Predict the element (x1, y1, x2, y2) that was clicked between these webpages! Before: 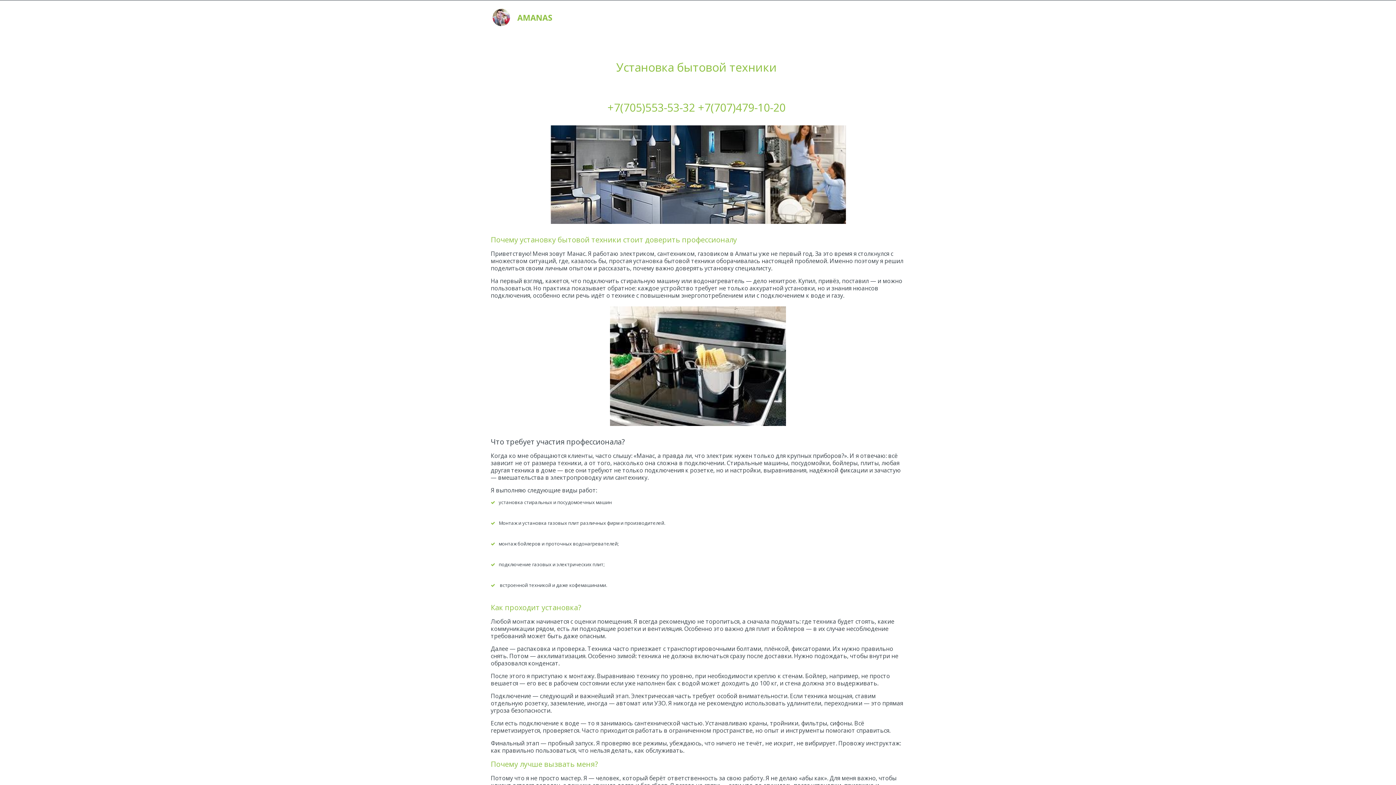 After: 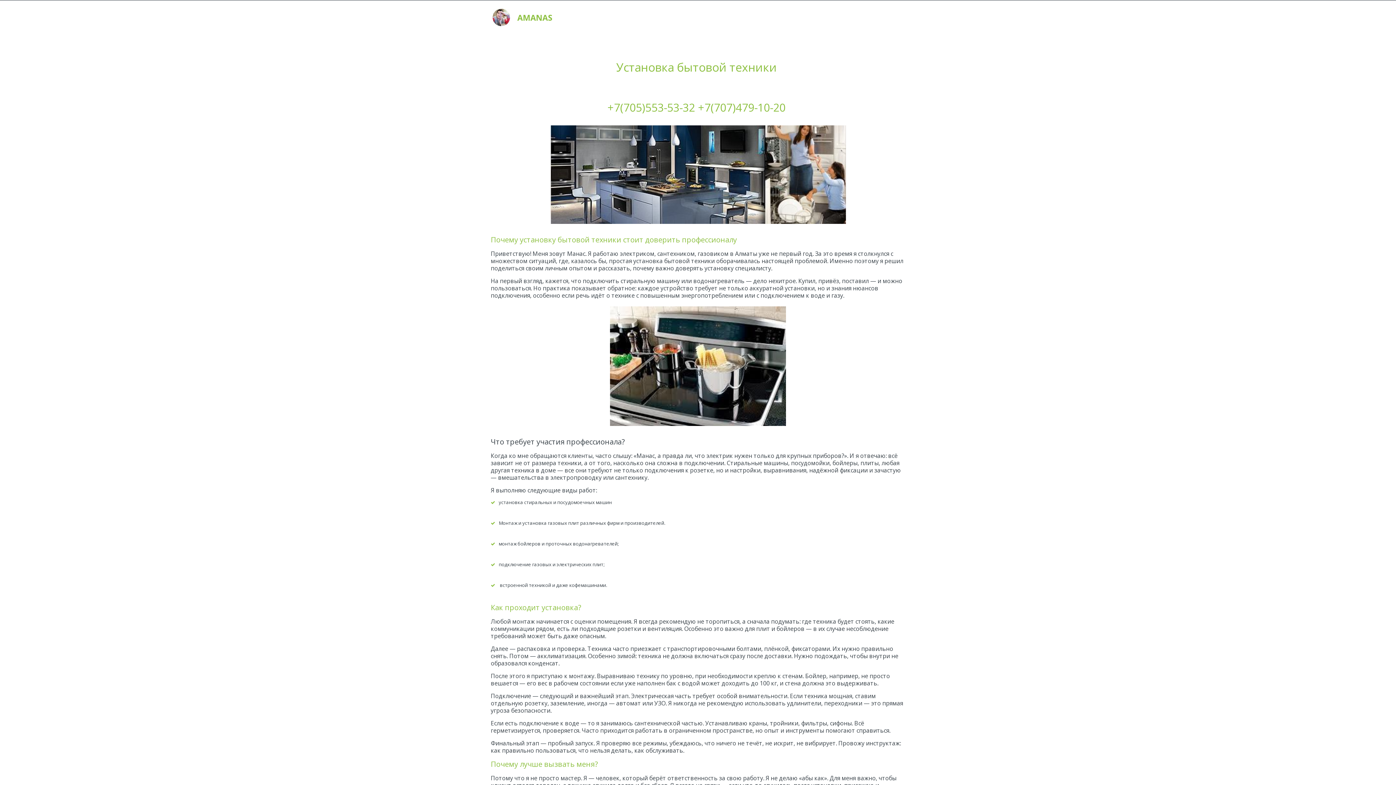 Action: bbox: (888, 11, 898, 24) label: ЕЩЕ